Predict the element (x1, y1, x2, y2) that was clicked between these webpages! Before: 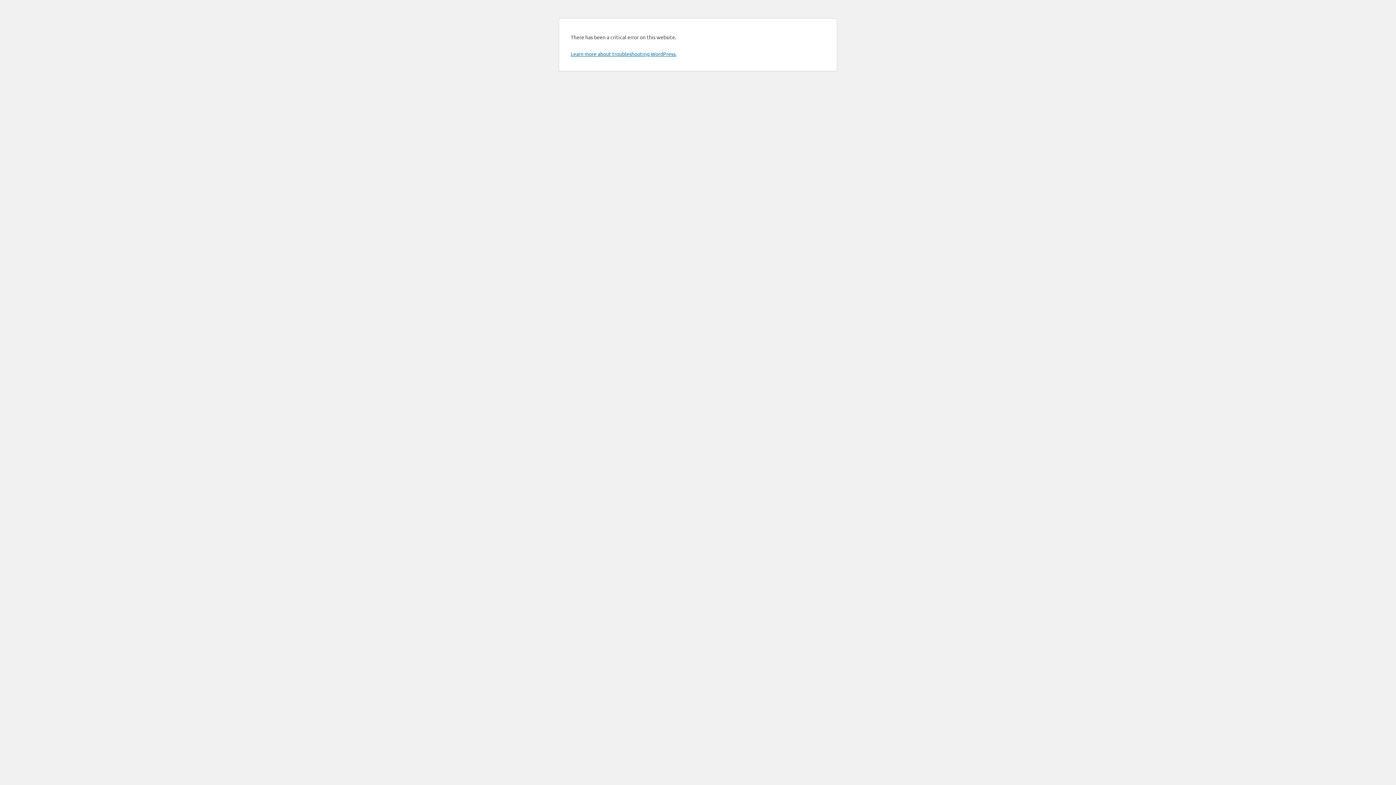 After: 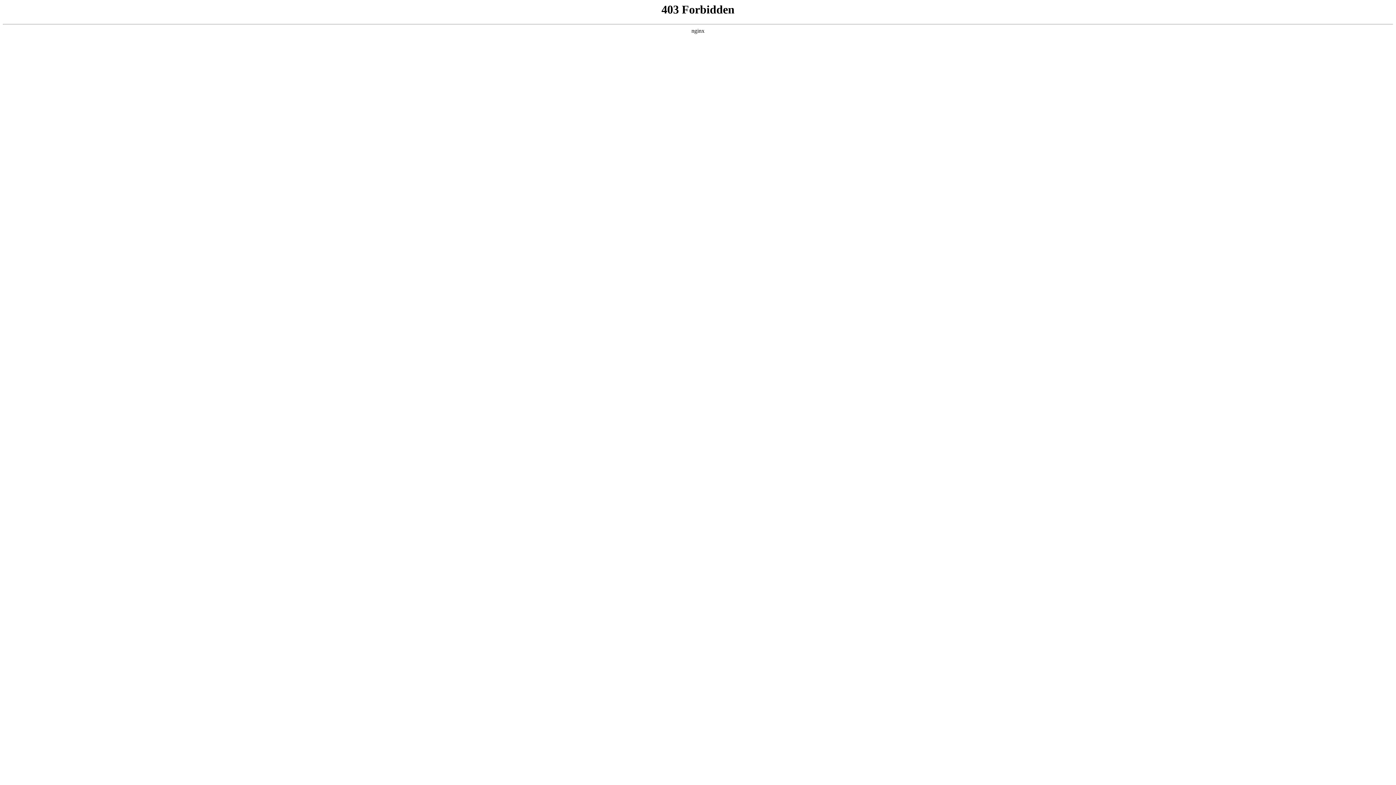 Action: bbox: (570, 50, 676, 57) label: Learn more about troubleshooting WordPress.